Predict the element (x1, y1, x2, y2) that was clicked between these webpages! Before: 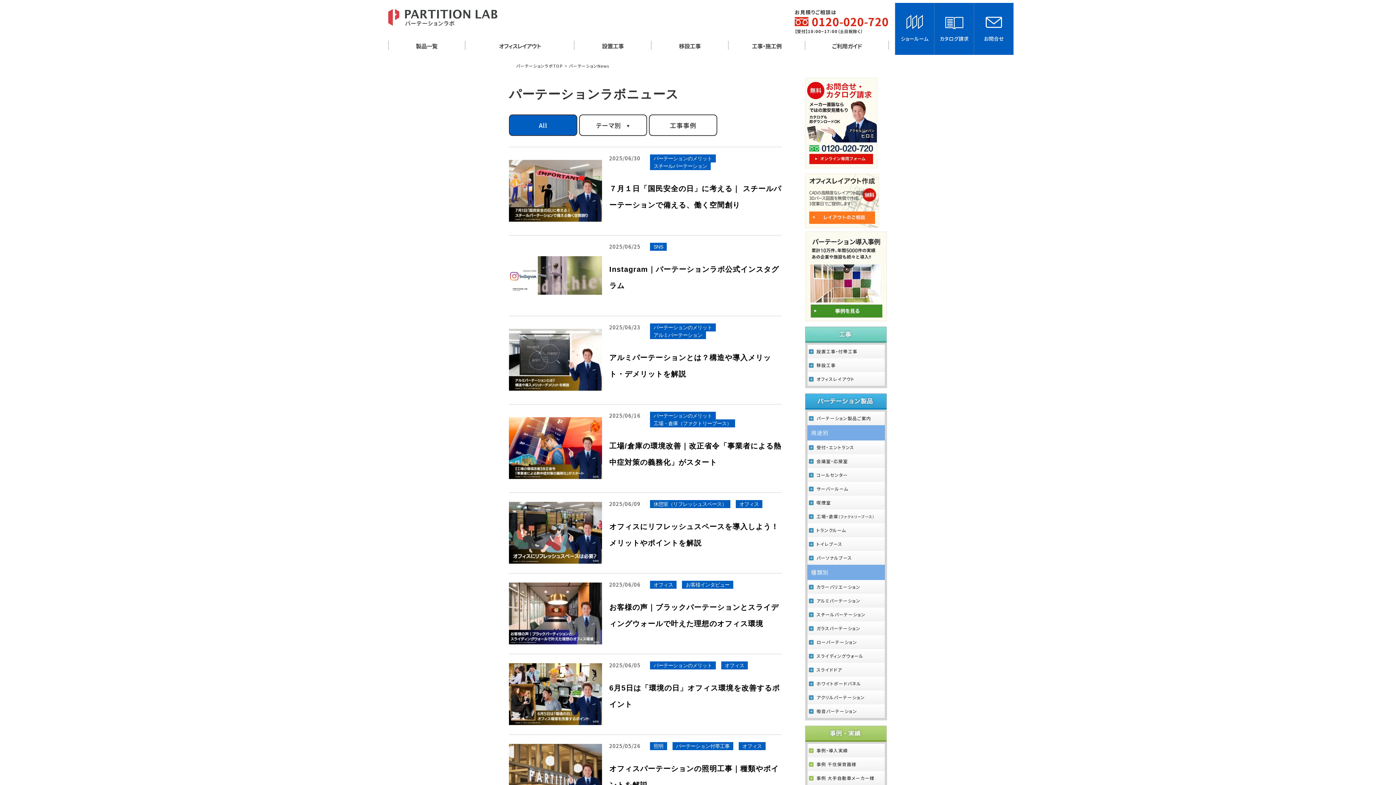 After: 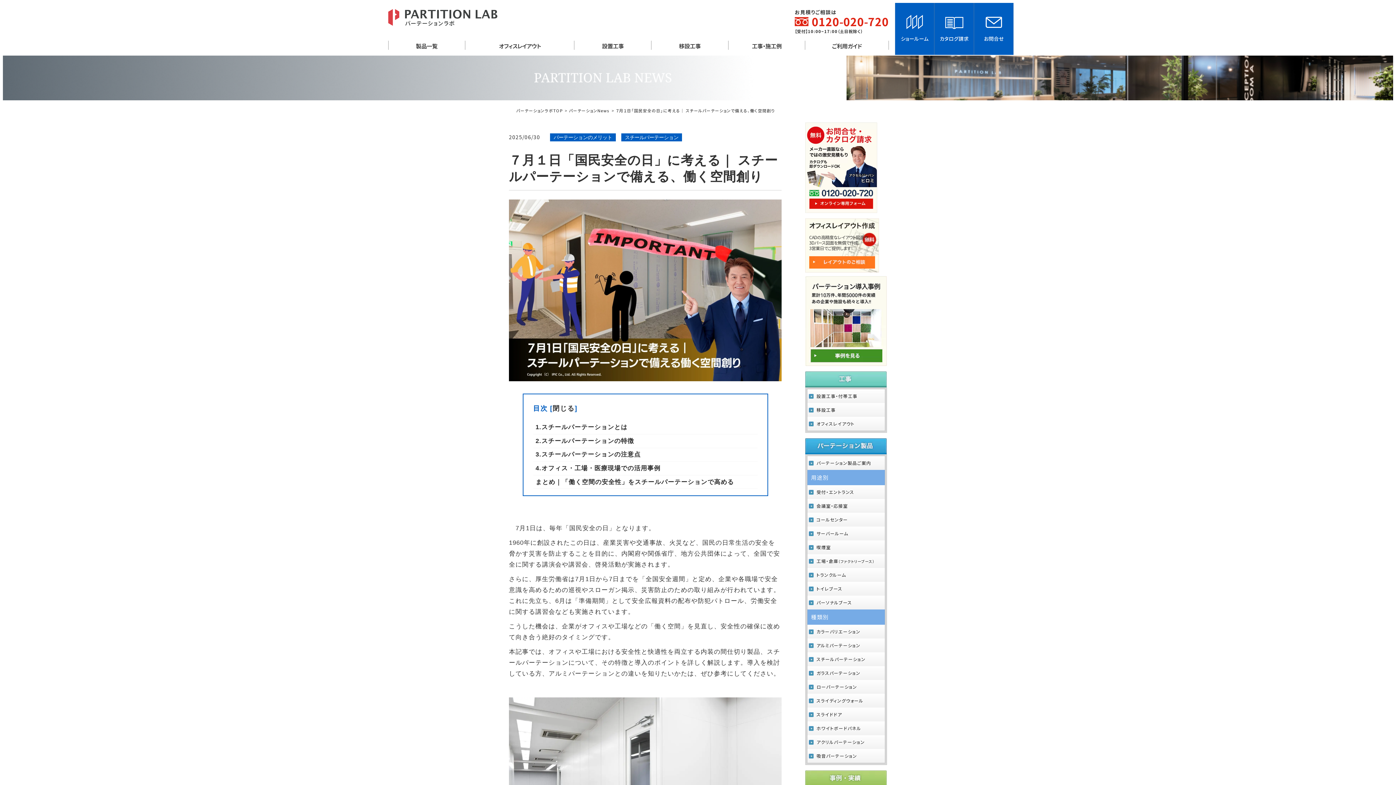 Action: bbox: (509, 212, 602, 222)